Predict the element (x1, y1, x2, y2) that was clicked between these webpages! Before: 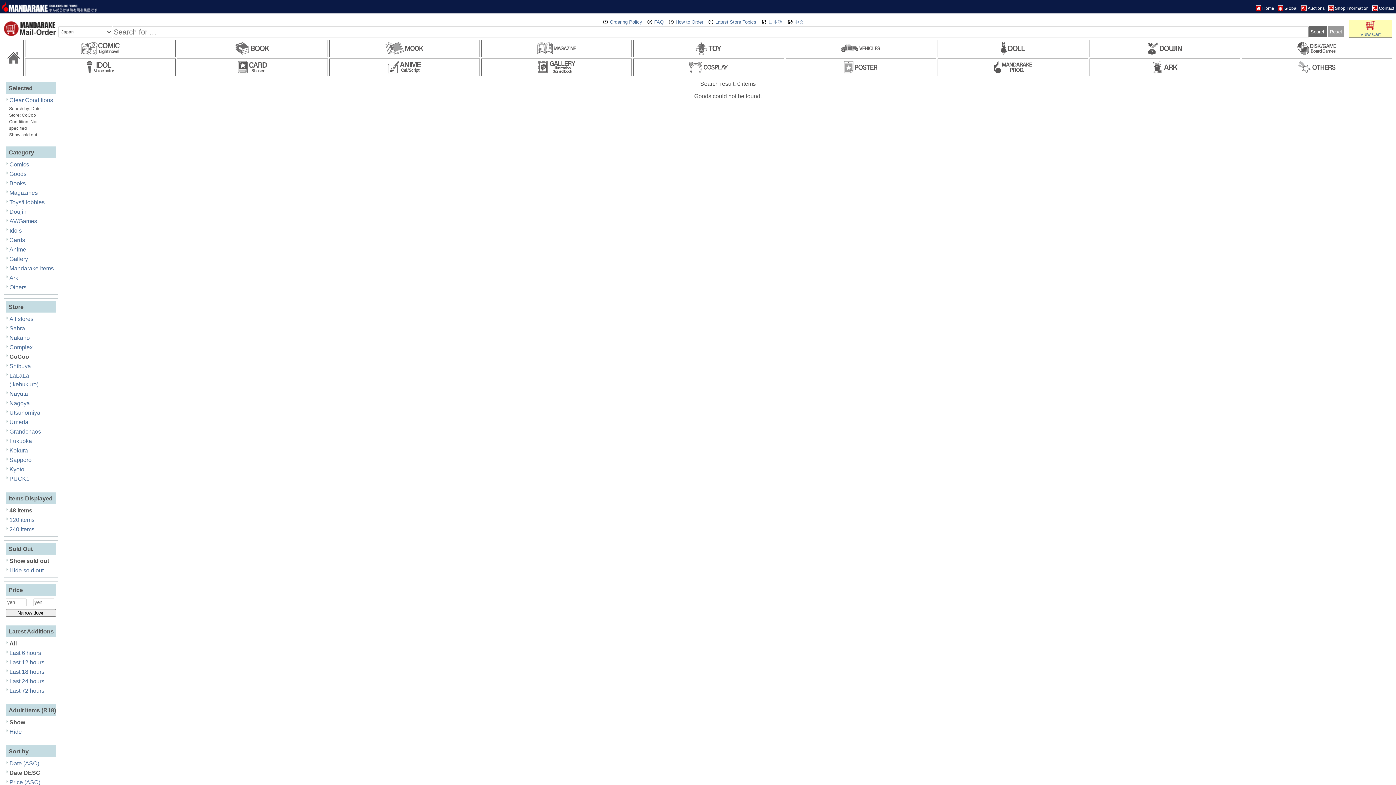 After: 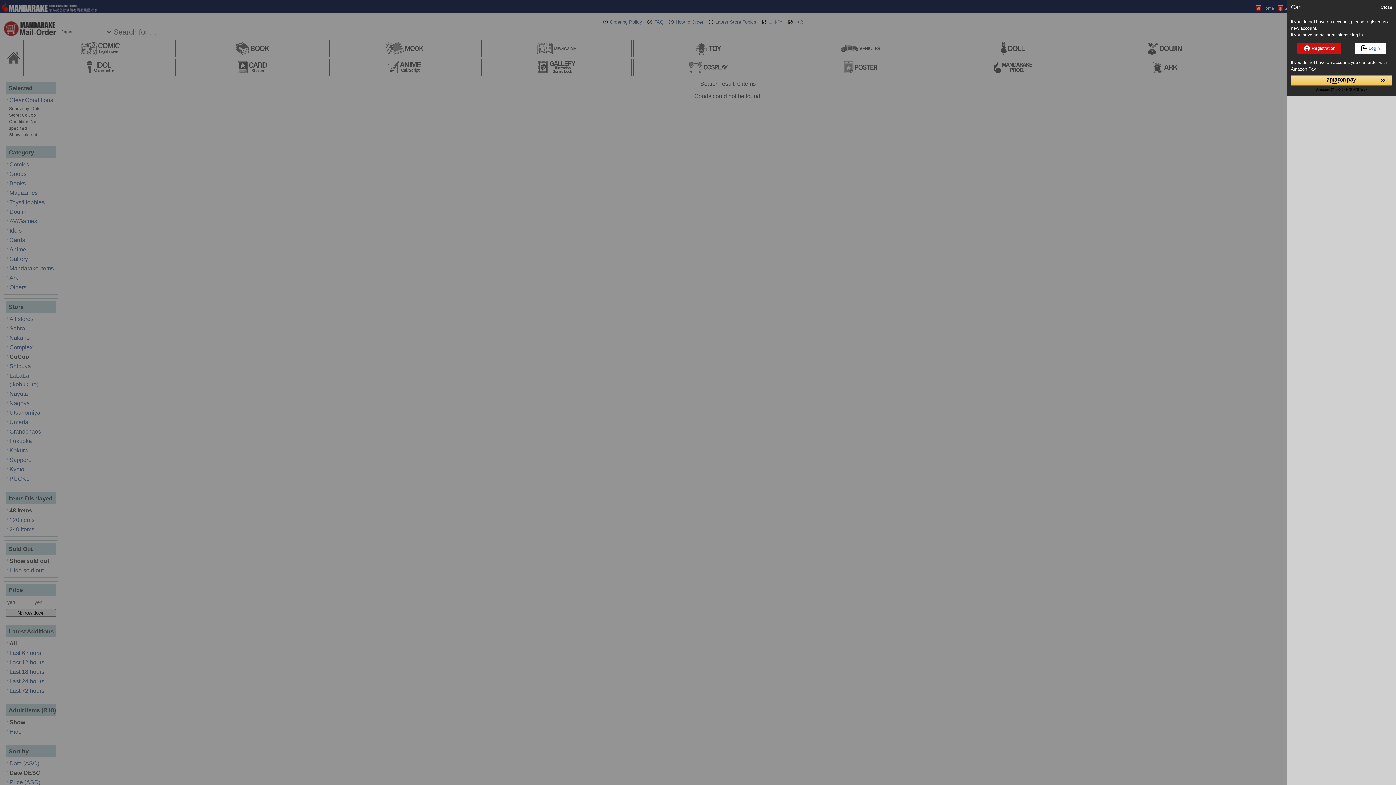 Action: bbox: (1349, 20, 1392, 37) label: 


View Cart